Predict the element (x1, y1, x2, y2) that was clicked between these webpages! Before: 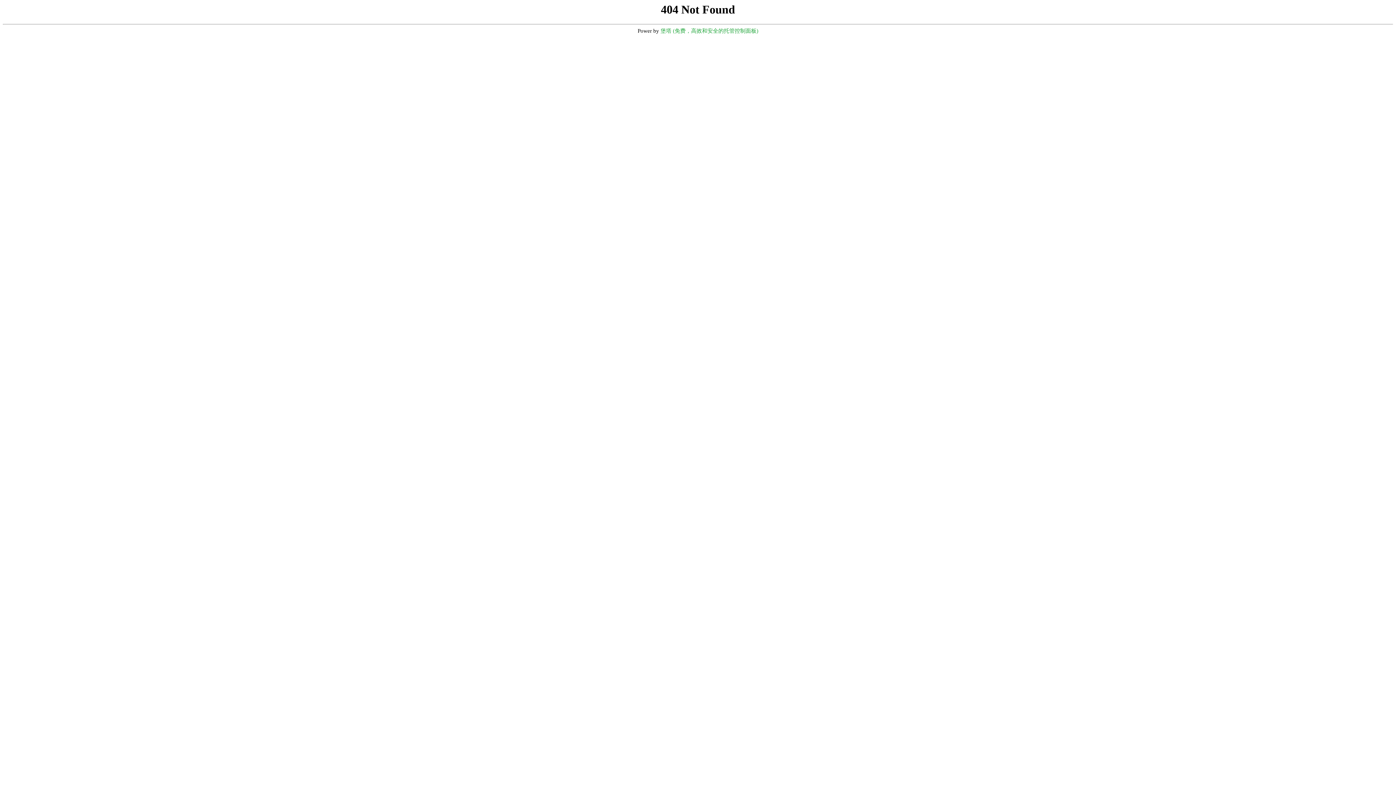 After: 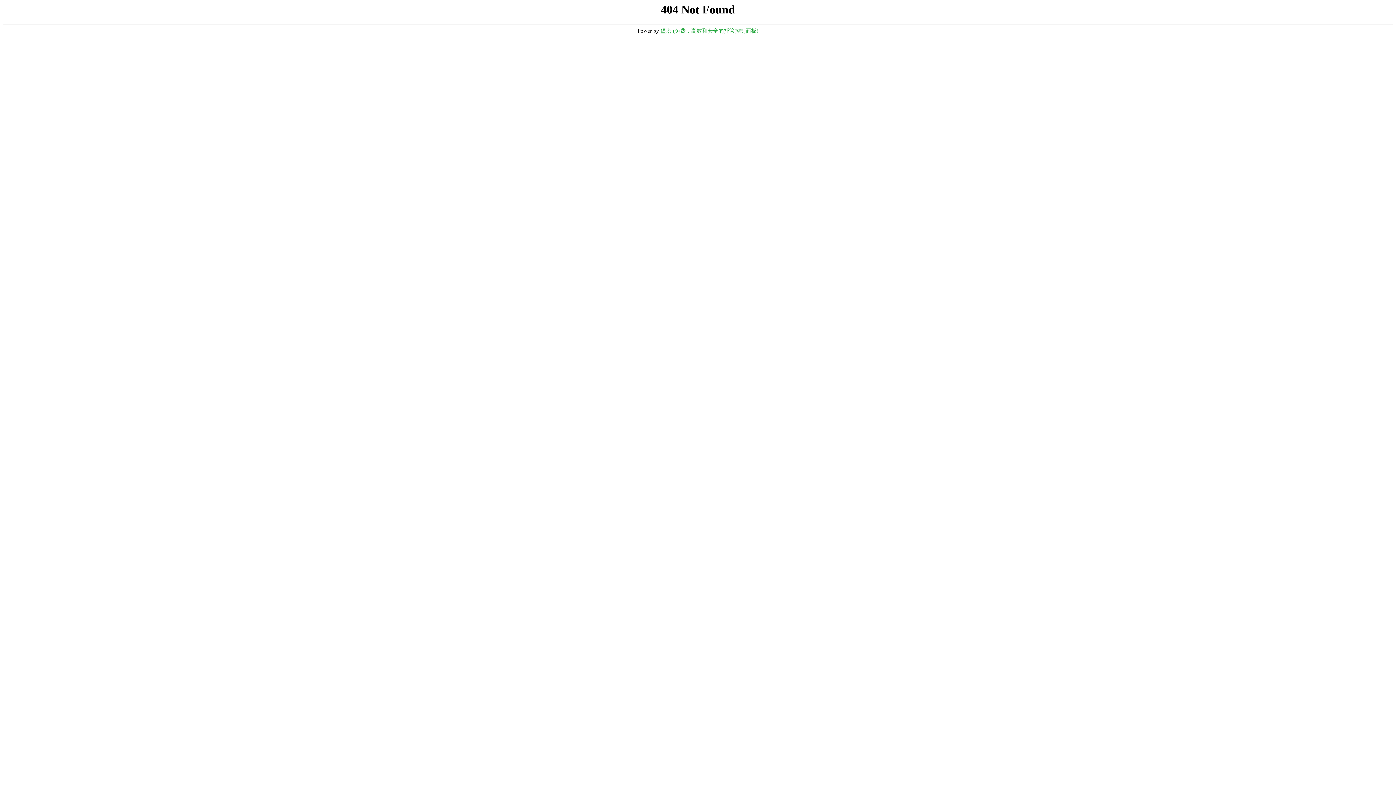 Action: bbox: (660, 28, 758, 33) label: 堡塔 (免费，高效和安全的托管控制面板)